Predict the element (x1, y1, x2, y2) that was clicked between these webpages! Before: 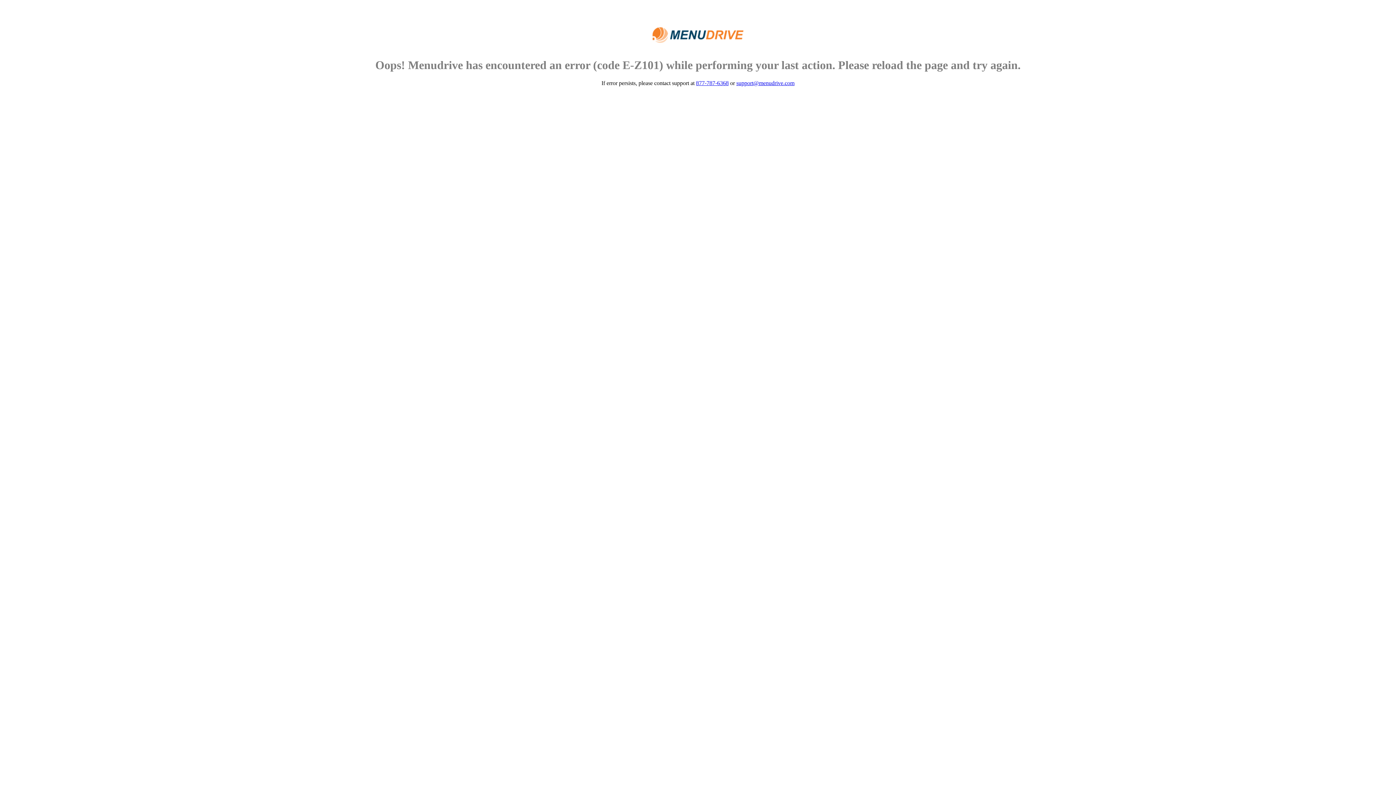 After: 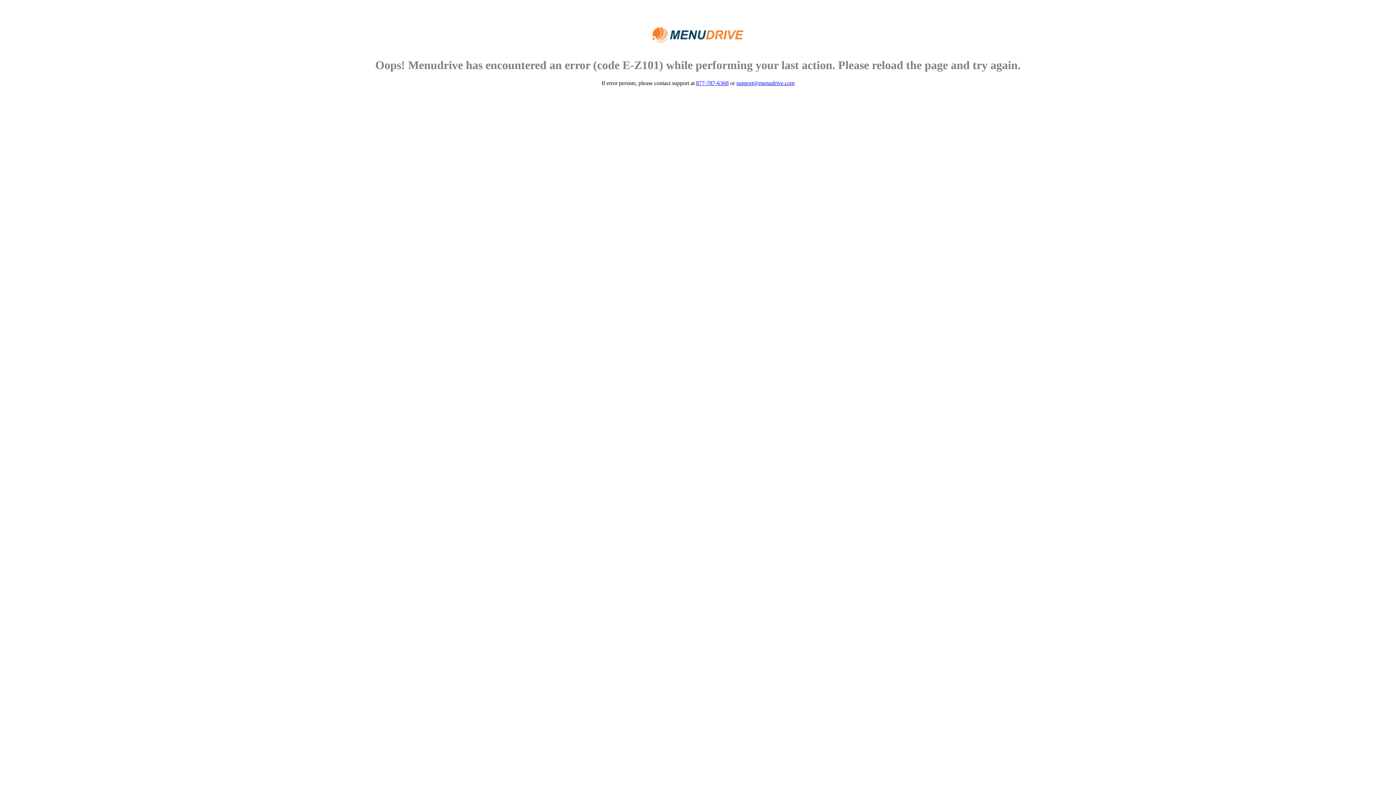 Action: label: support@menudrive.com bbox: (736, 79, 794, 86)